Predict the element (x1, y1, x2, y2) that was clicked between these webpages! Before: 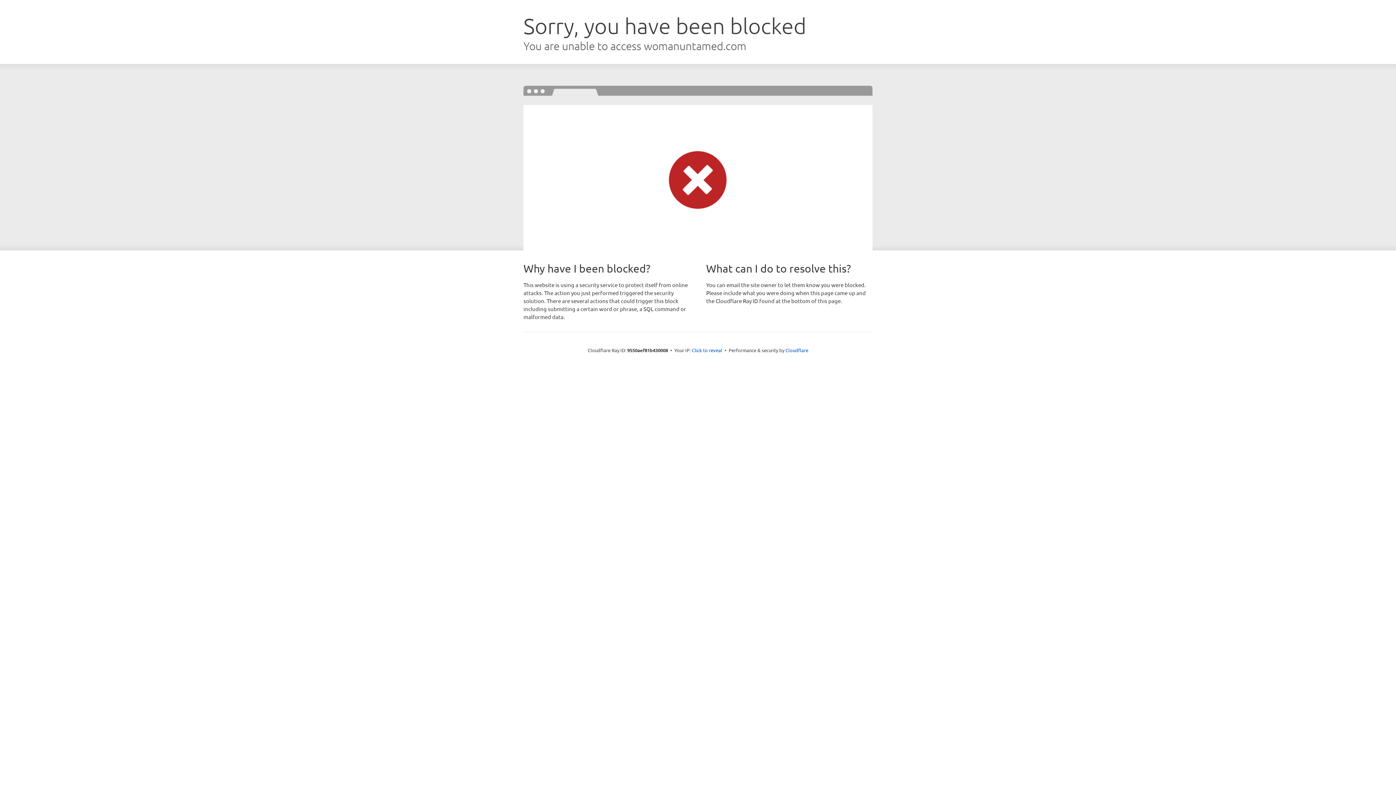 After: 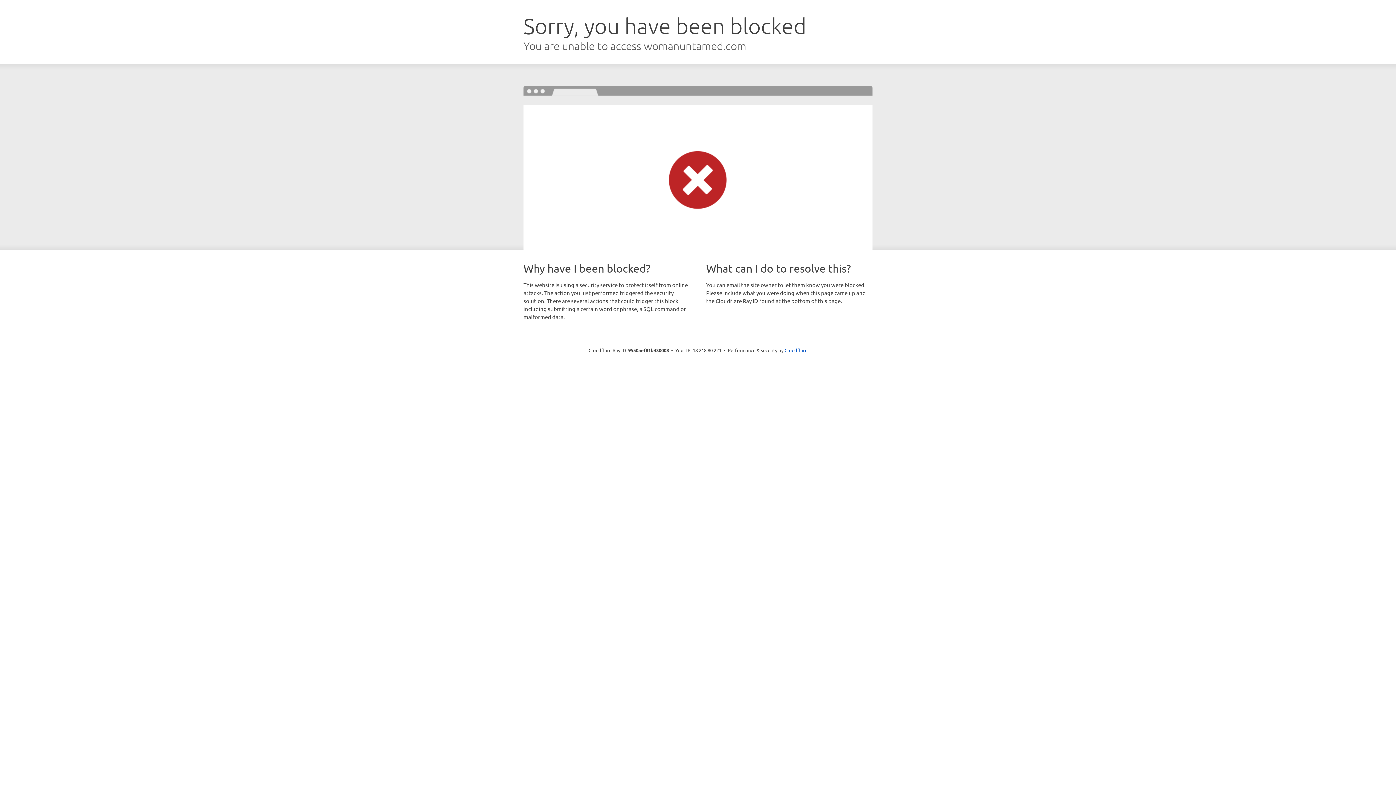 Action: label: Click to reveal bbox: (692, 346, 722, 353)